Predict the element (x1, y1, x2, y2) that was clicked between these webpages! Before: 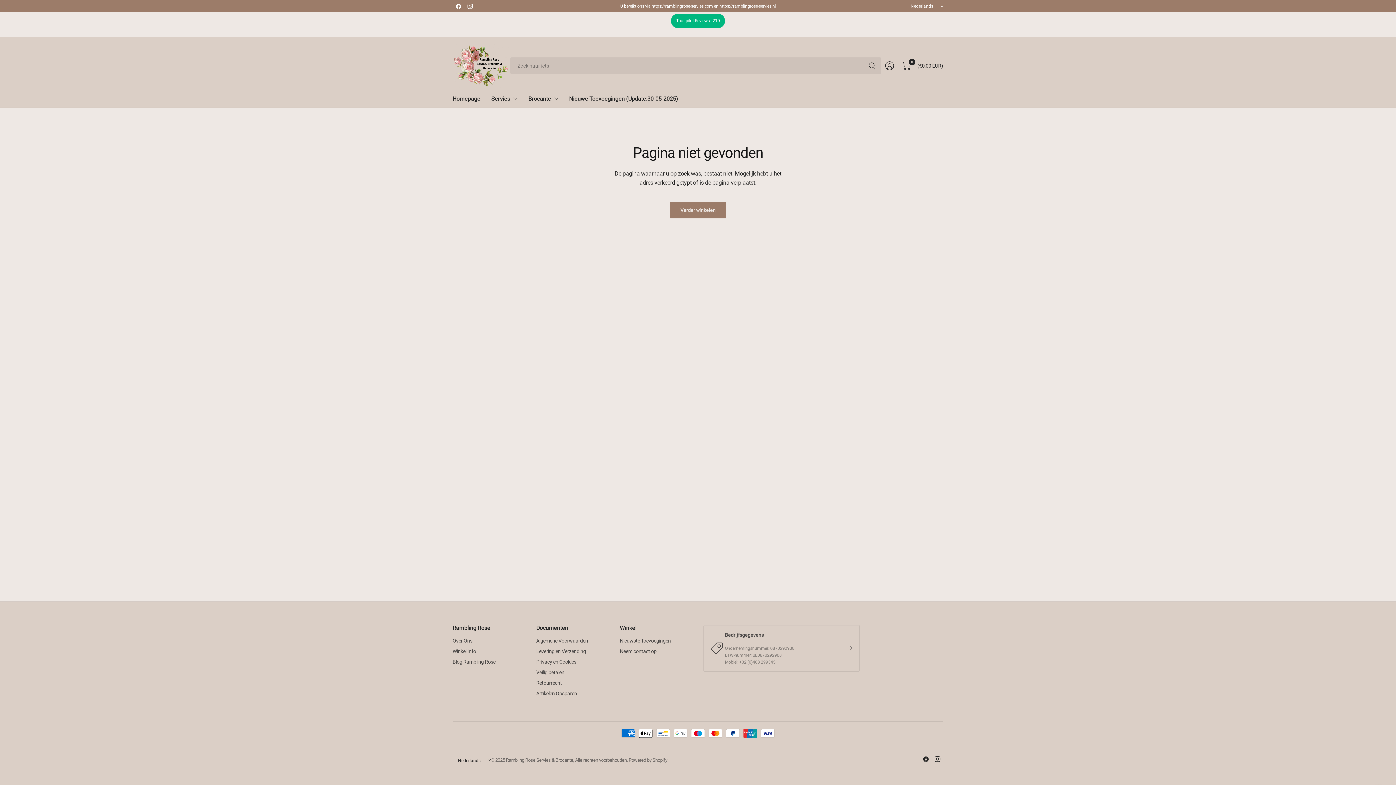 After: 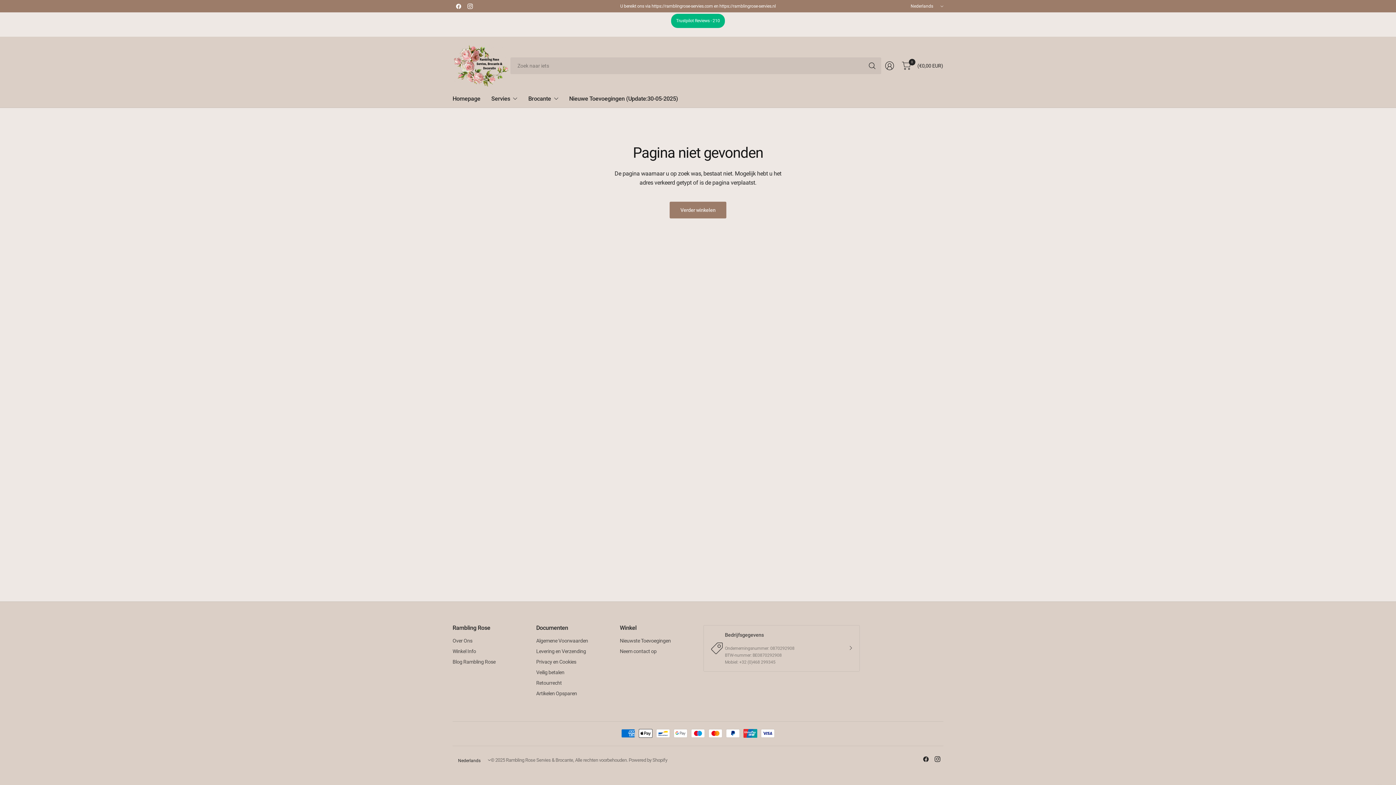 Action: bbox: (464, 0, 476, 12)